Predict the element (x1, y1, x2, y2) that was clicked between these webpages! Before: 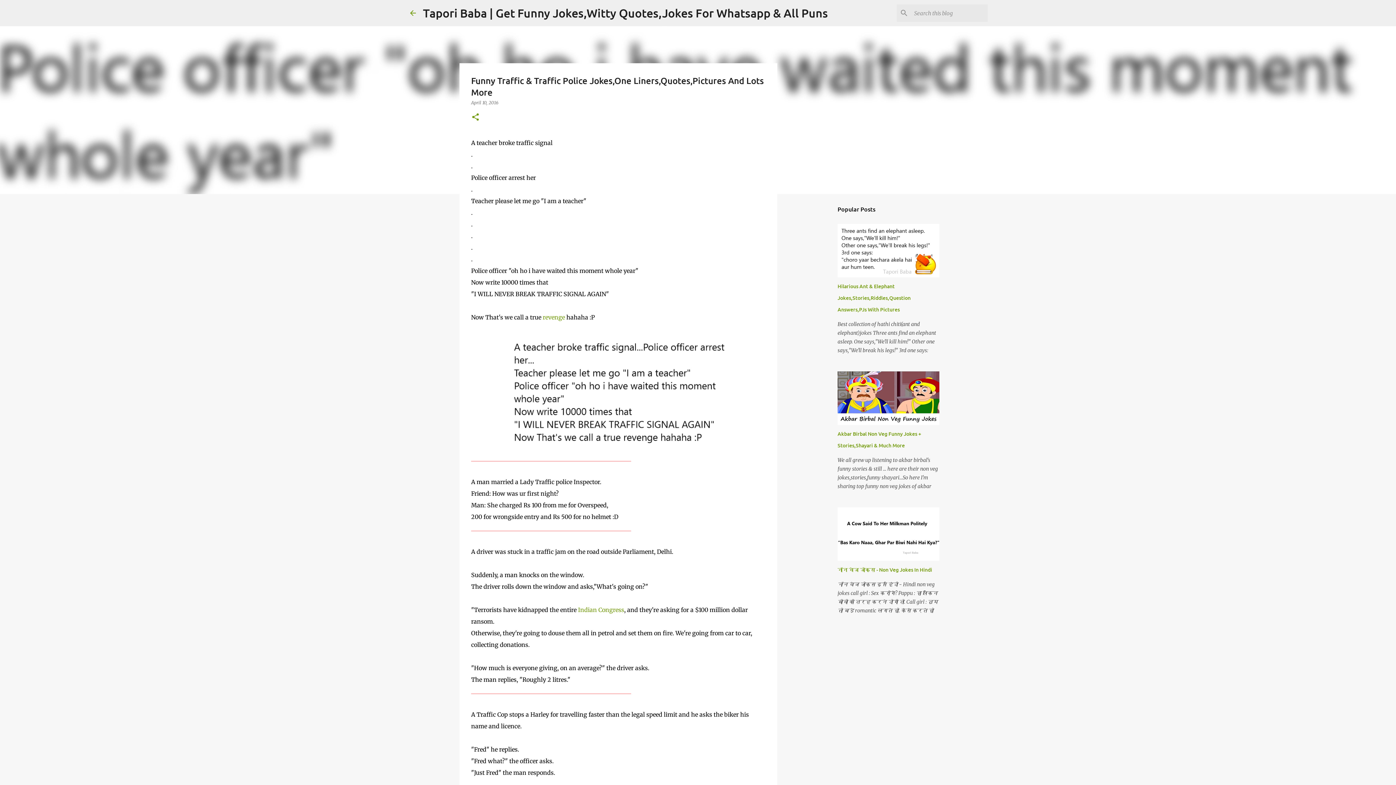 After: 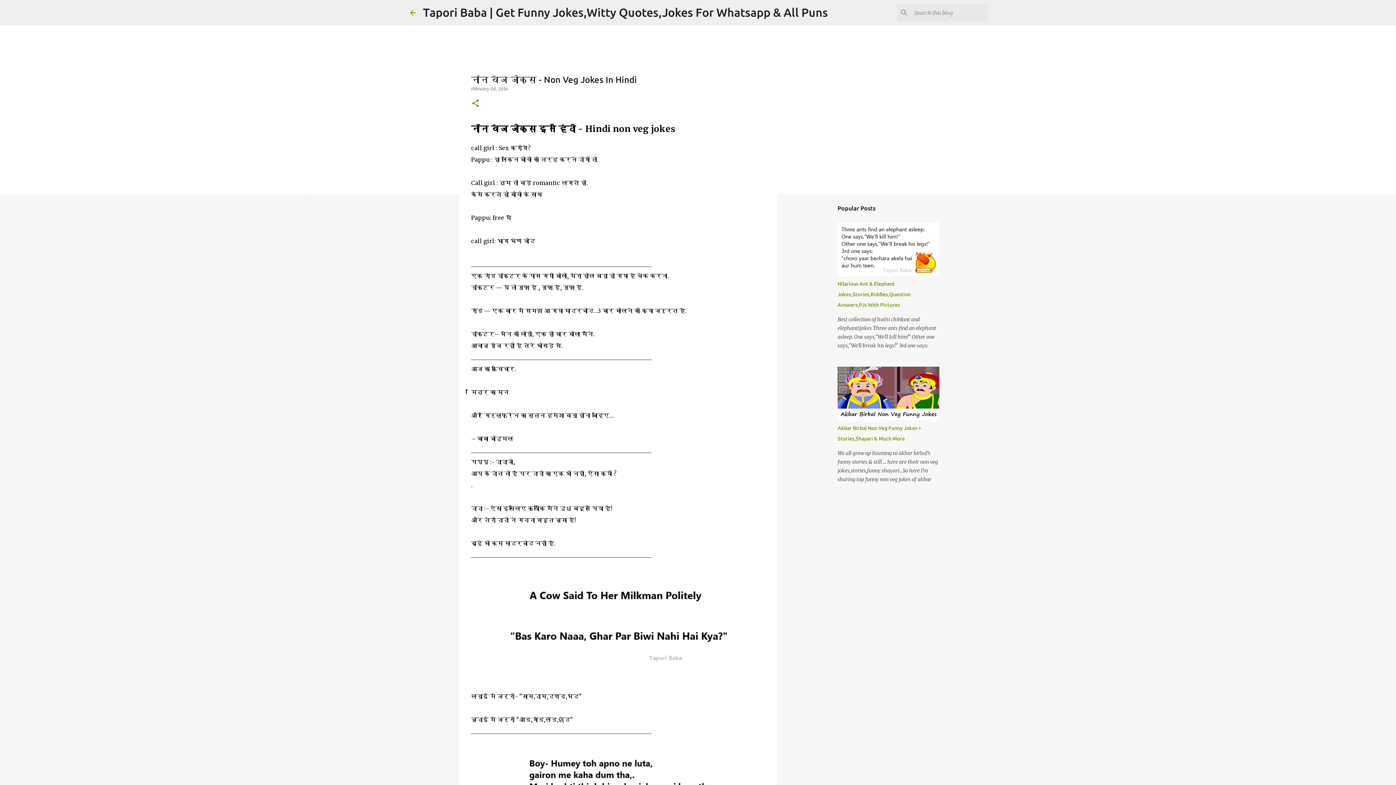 Action: bbox: (837, 566, 932, 573) label: नॉन वेज जोक्स - Non Veg Jokes In Hindi